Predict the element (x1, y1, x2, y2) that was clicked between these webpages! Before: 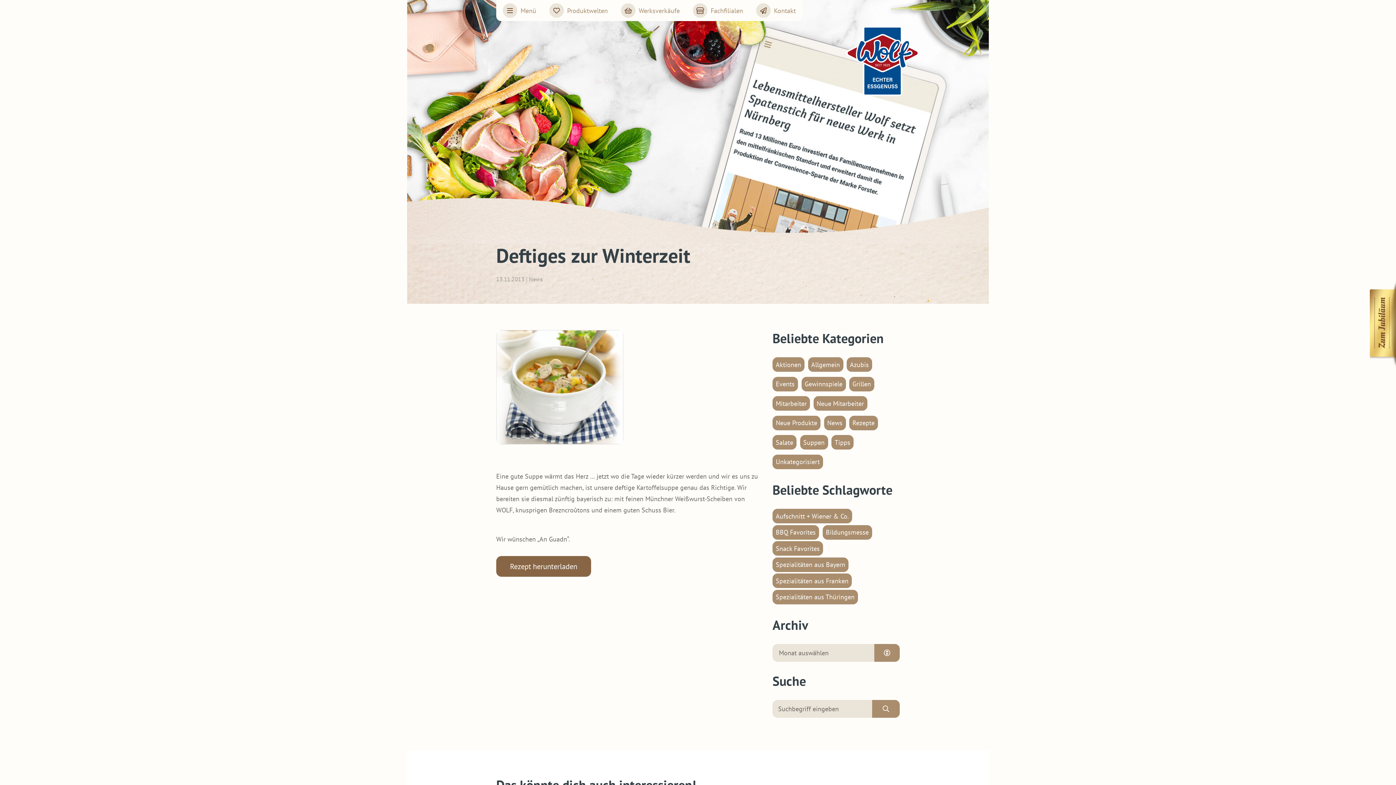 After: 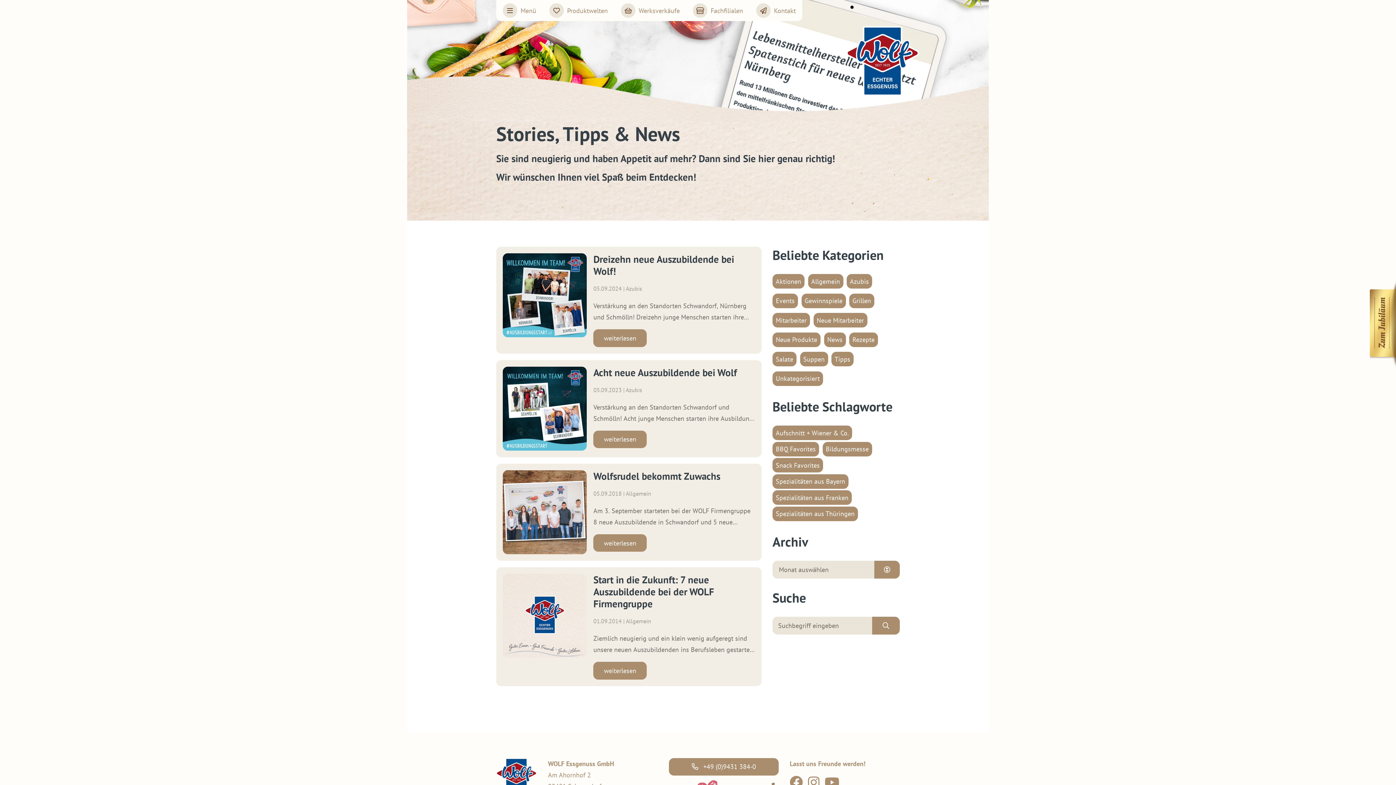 Action: label: Neue Mitarbeiter bbox: (813, 396, 867, 410)